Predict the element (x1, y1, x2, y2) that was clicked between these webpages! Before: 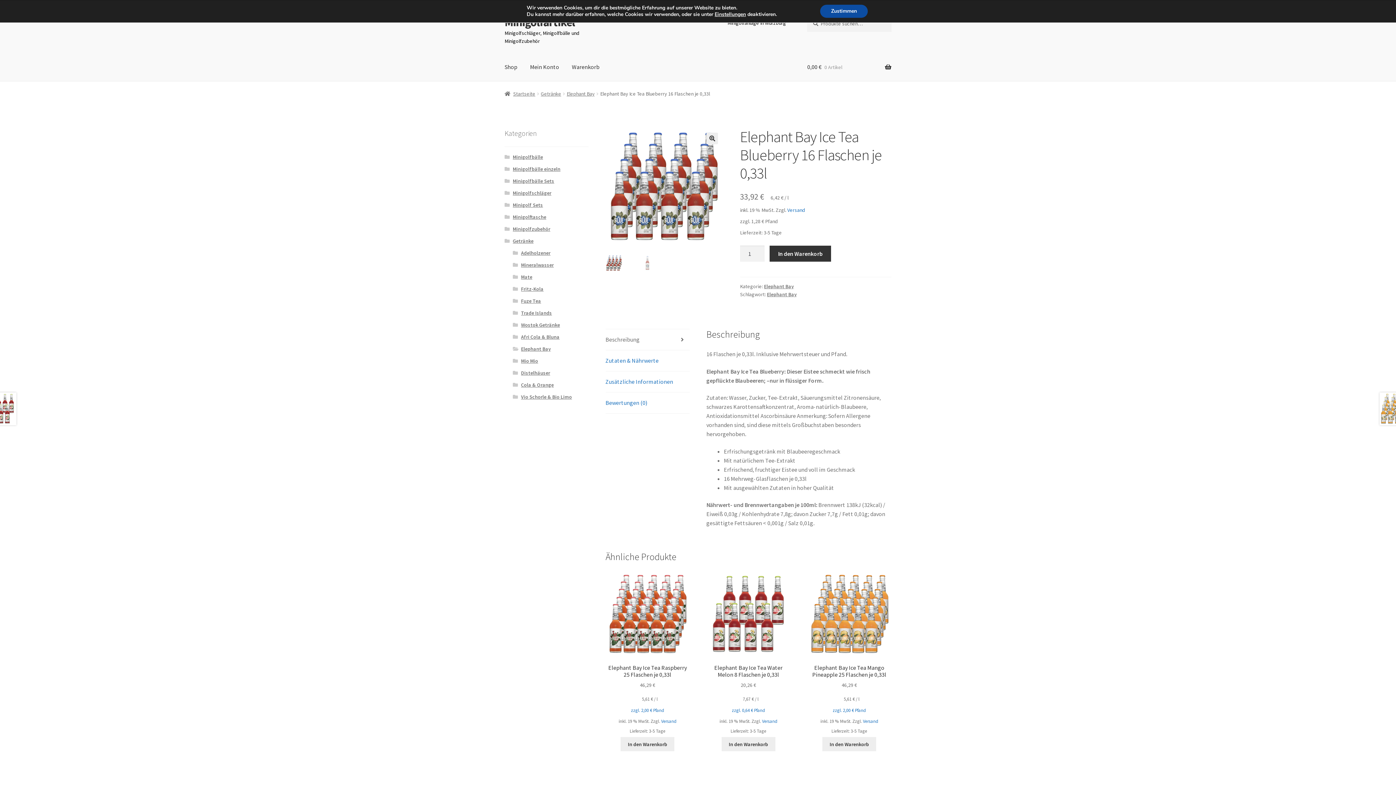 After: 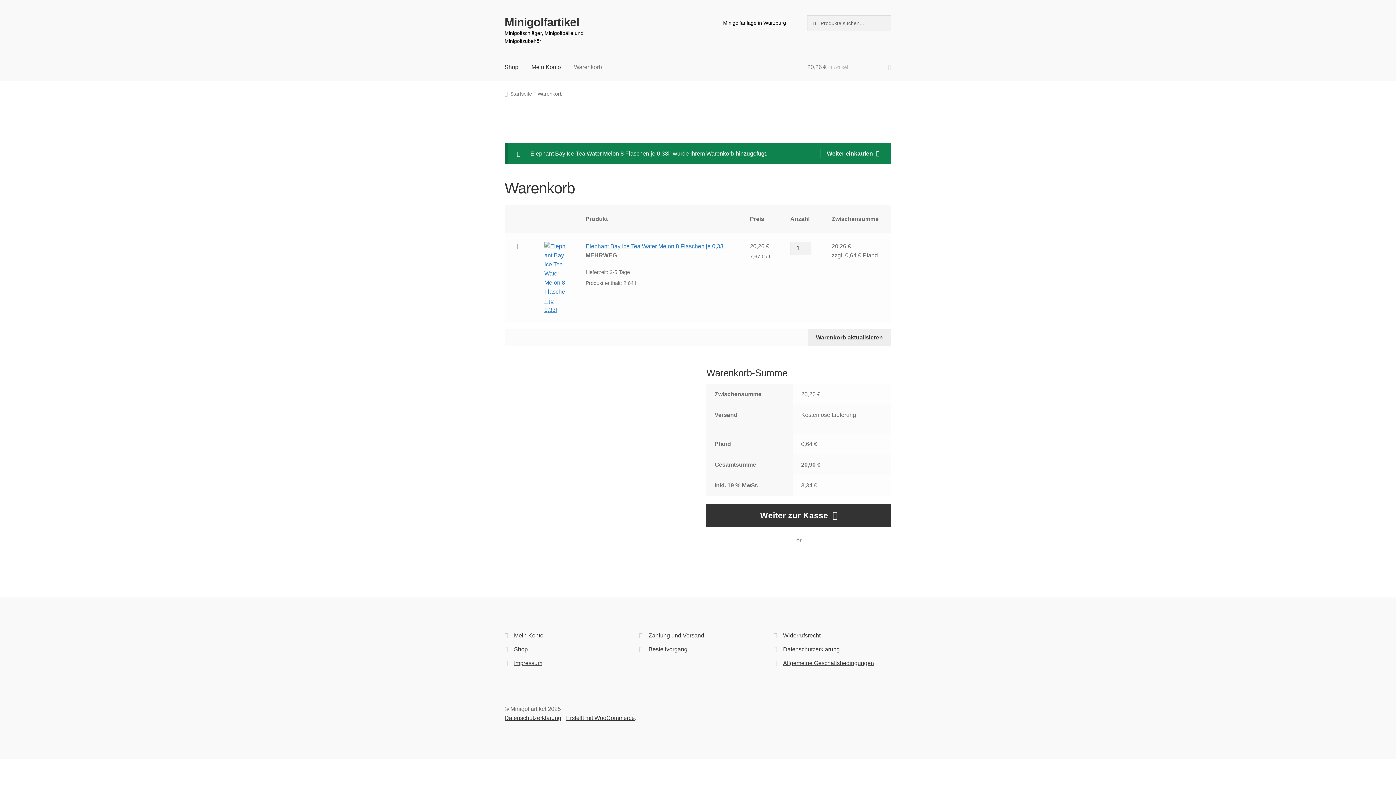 Action: label: In den Warenkorb legen: „Elephant Bay Ice Tea Water Melon 8 Flaschen je 0,33l“ bbox: (721, 737, 775, 751)